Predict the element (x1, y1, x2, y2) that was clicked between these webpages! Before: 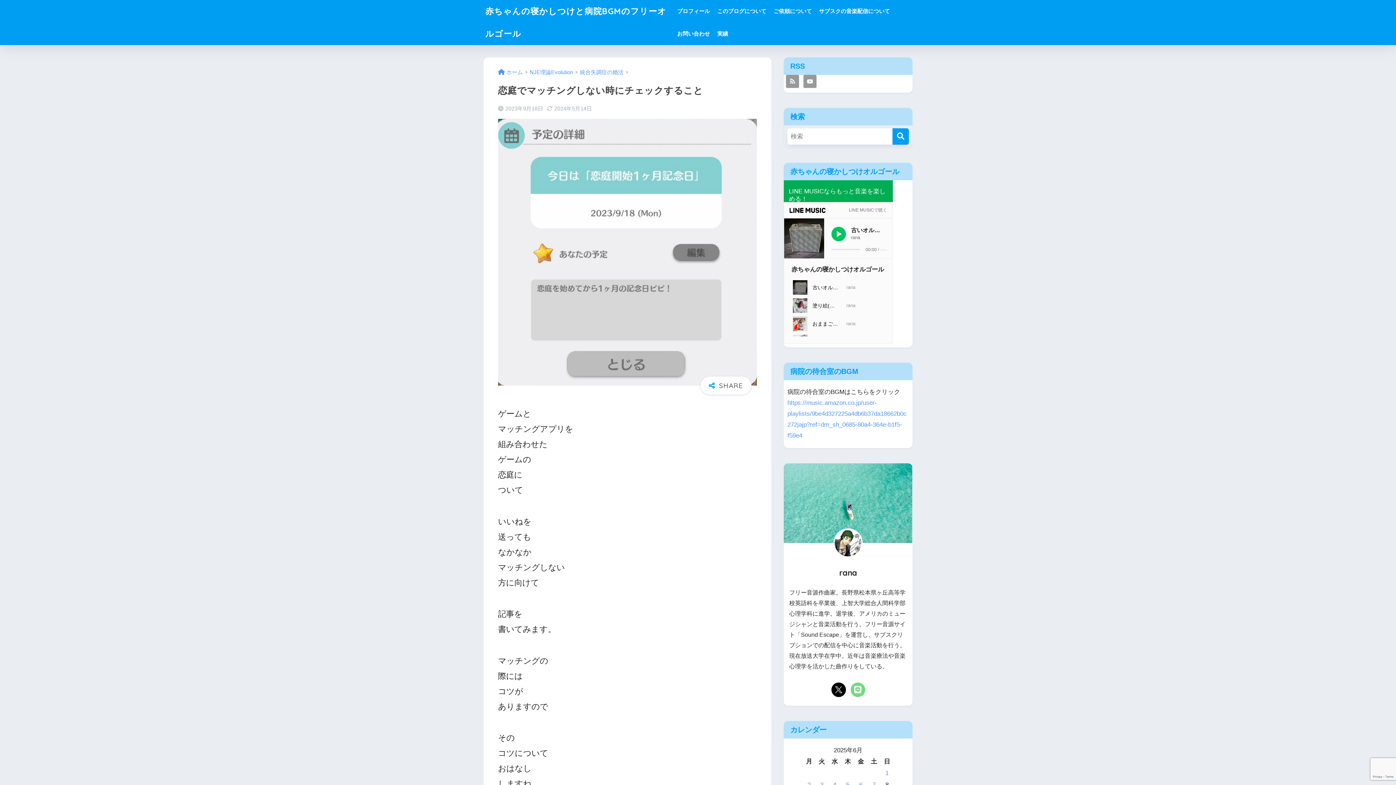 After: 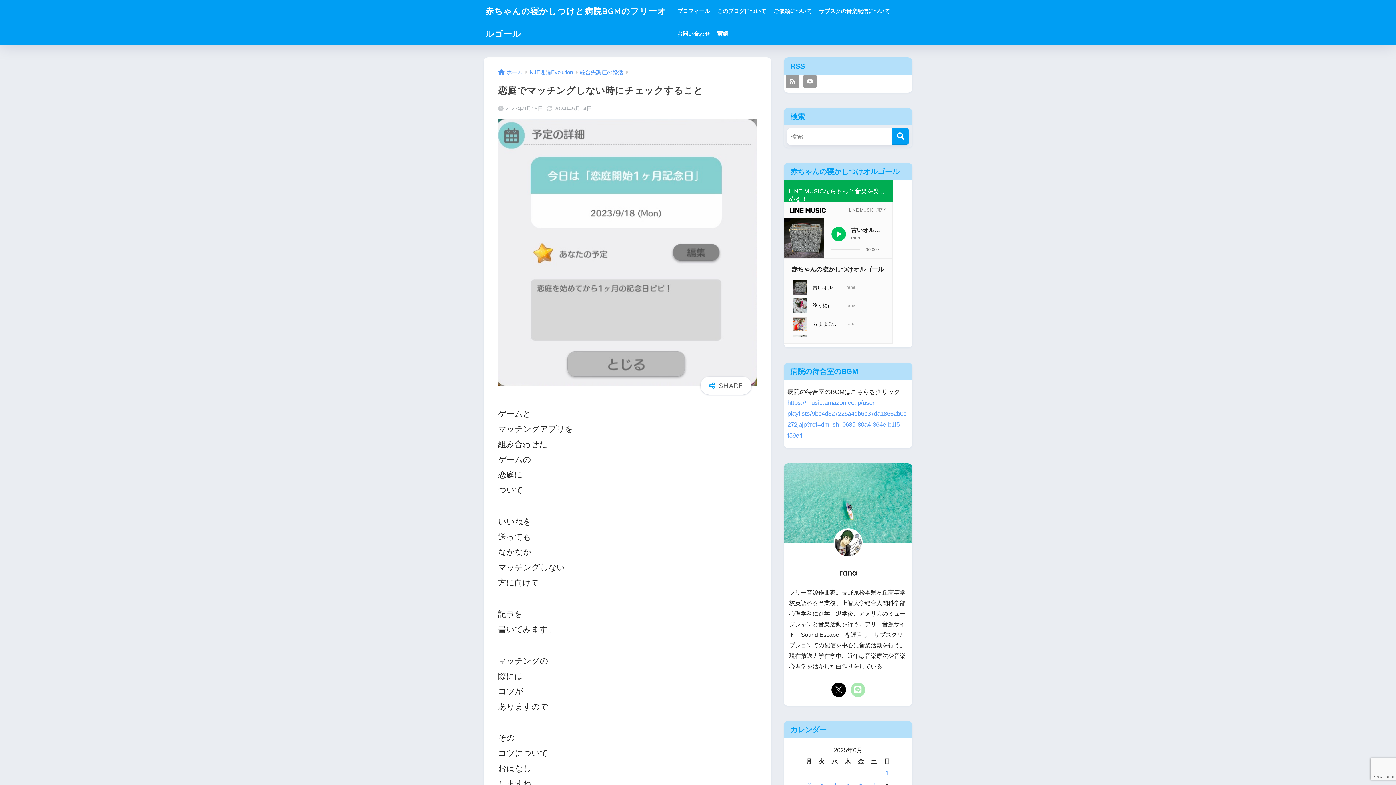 Action: bbox: (849, 681, 866, 699)